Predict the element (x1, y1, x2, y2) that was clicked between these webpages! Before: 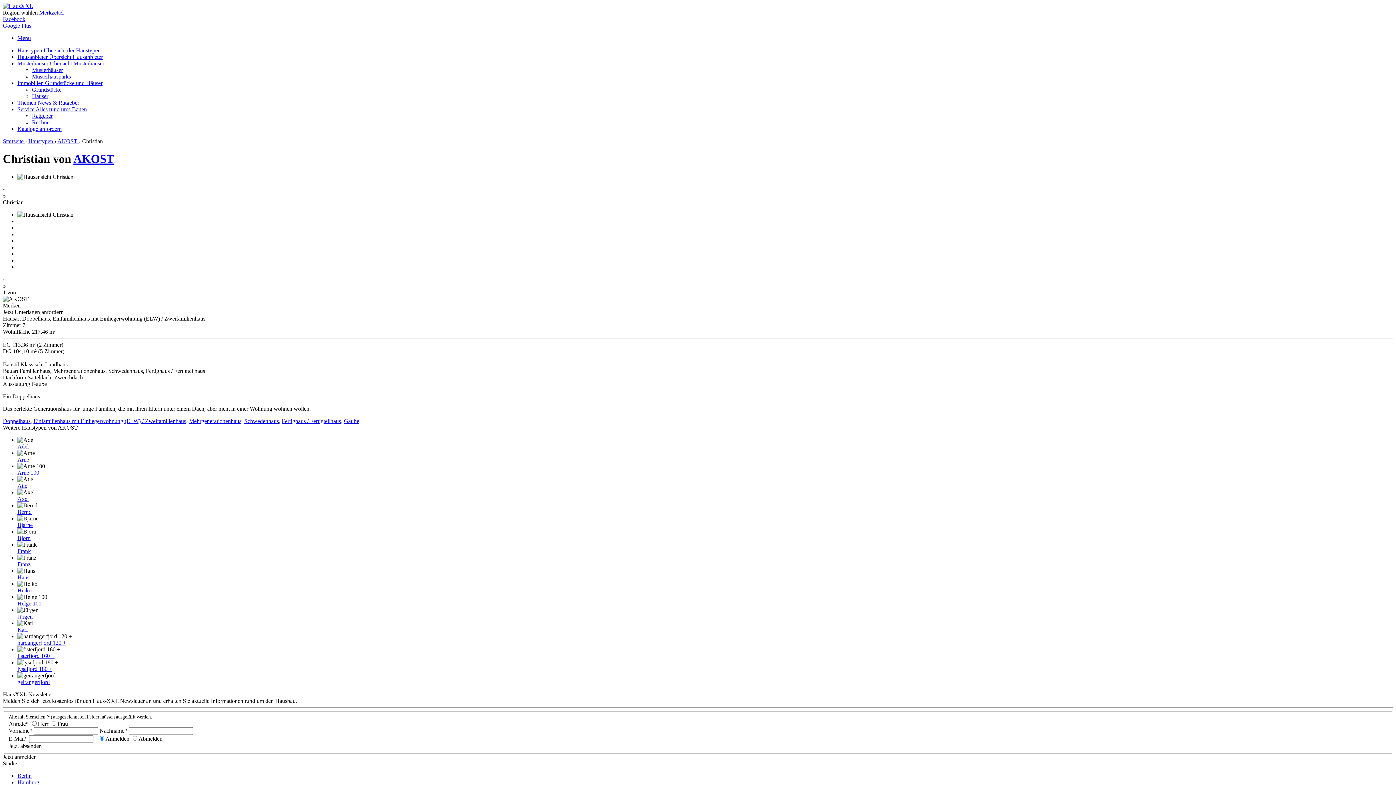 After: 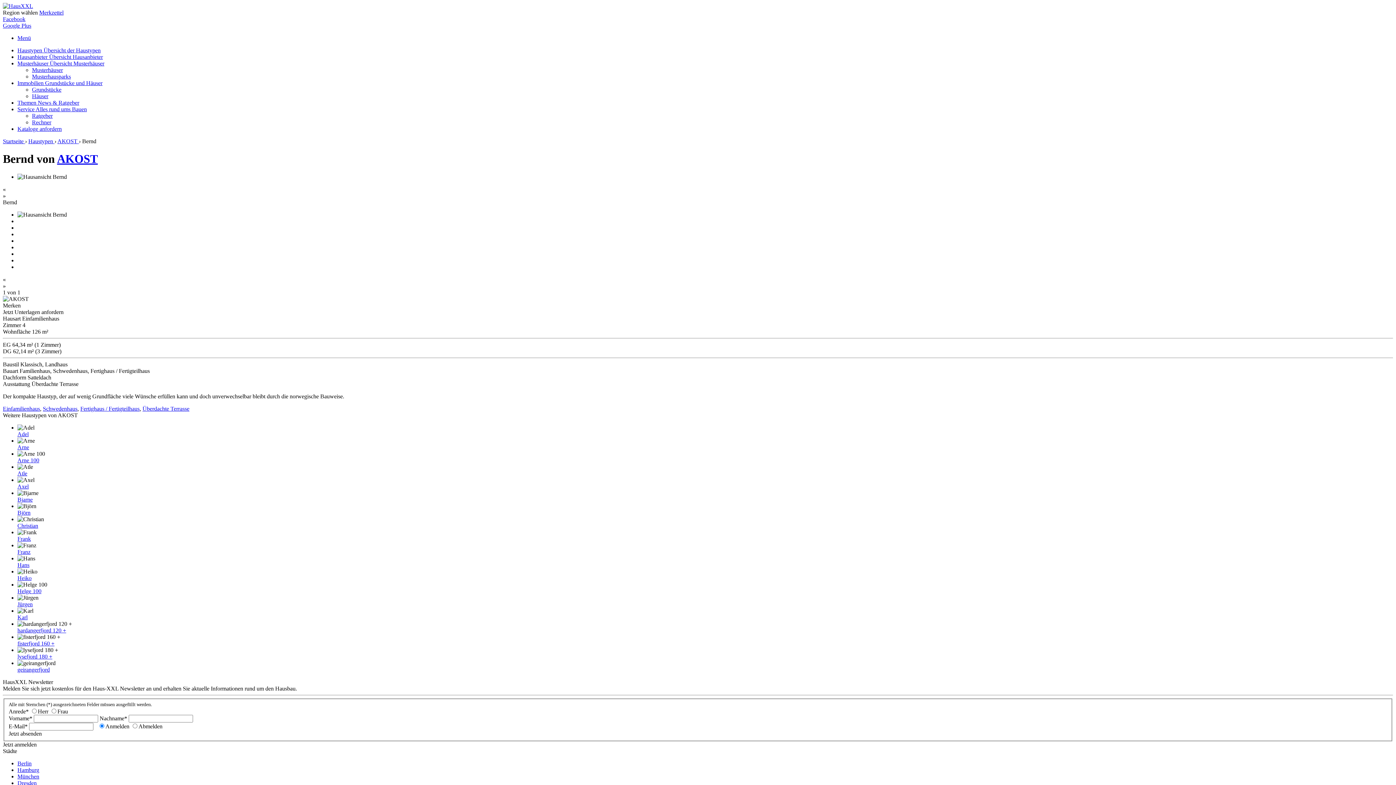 Action: label: Bernd bbox: (17, 509, 31, 515)